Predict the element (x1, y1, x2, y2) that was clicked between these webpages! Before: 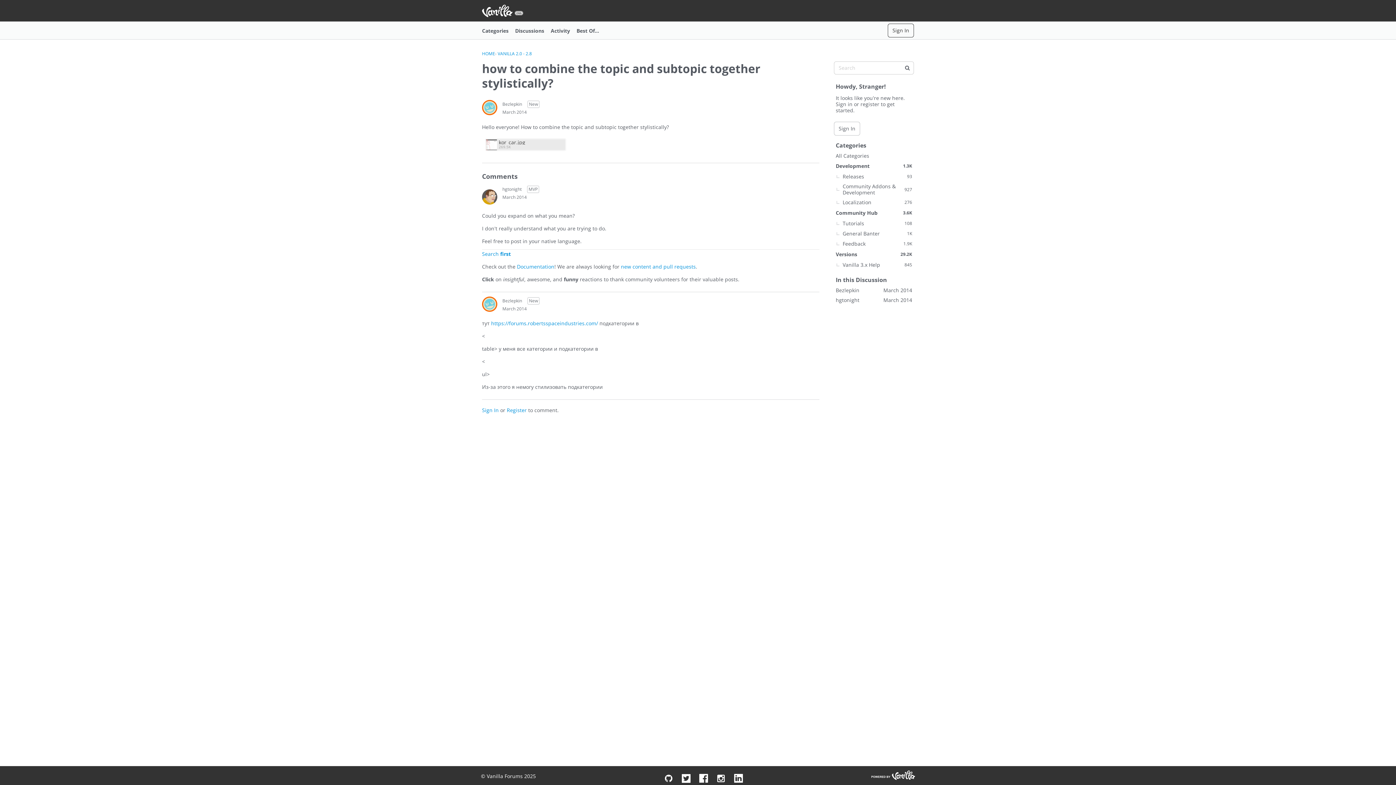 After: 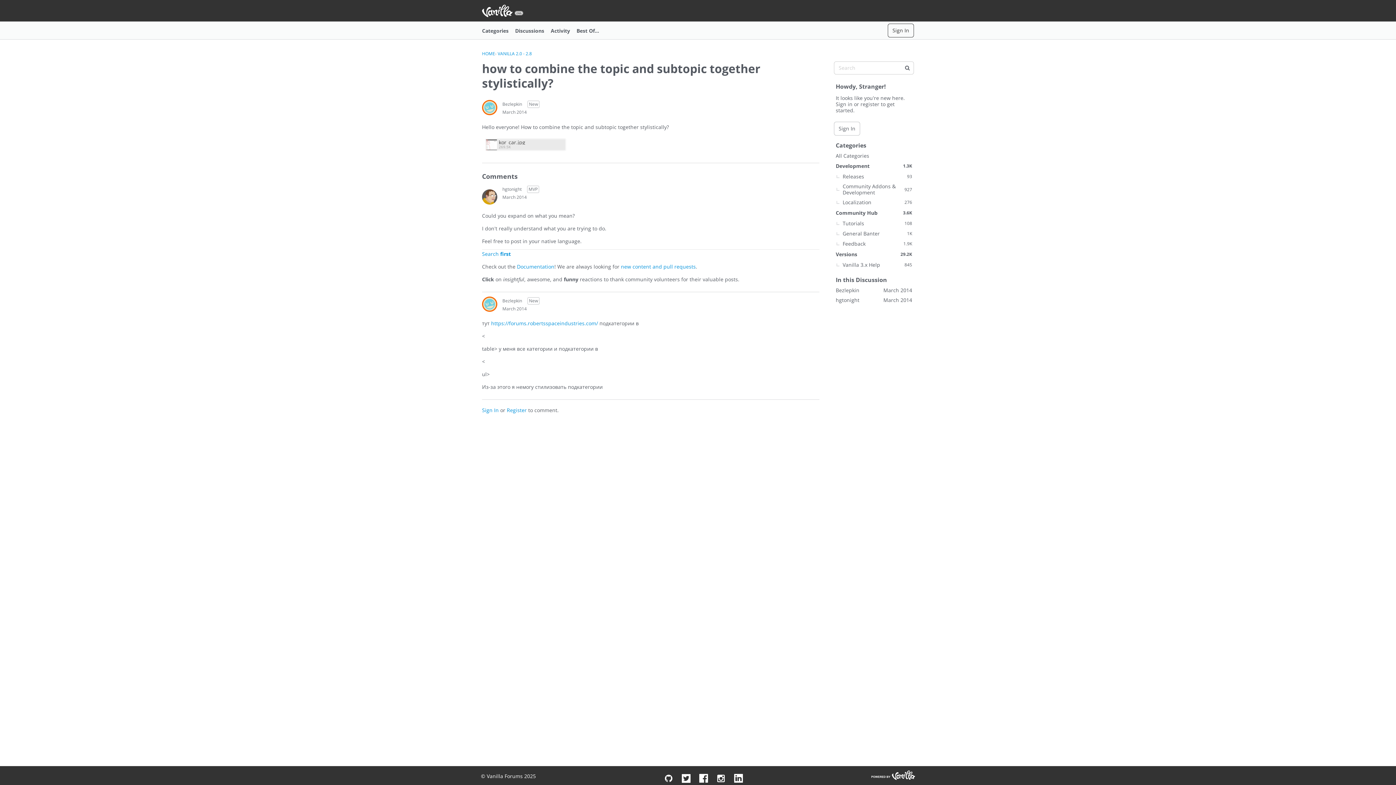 Action: label: kor_car.jpg bbox: (498, 139, 563, 144)